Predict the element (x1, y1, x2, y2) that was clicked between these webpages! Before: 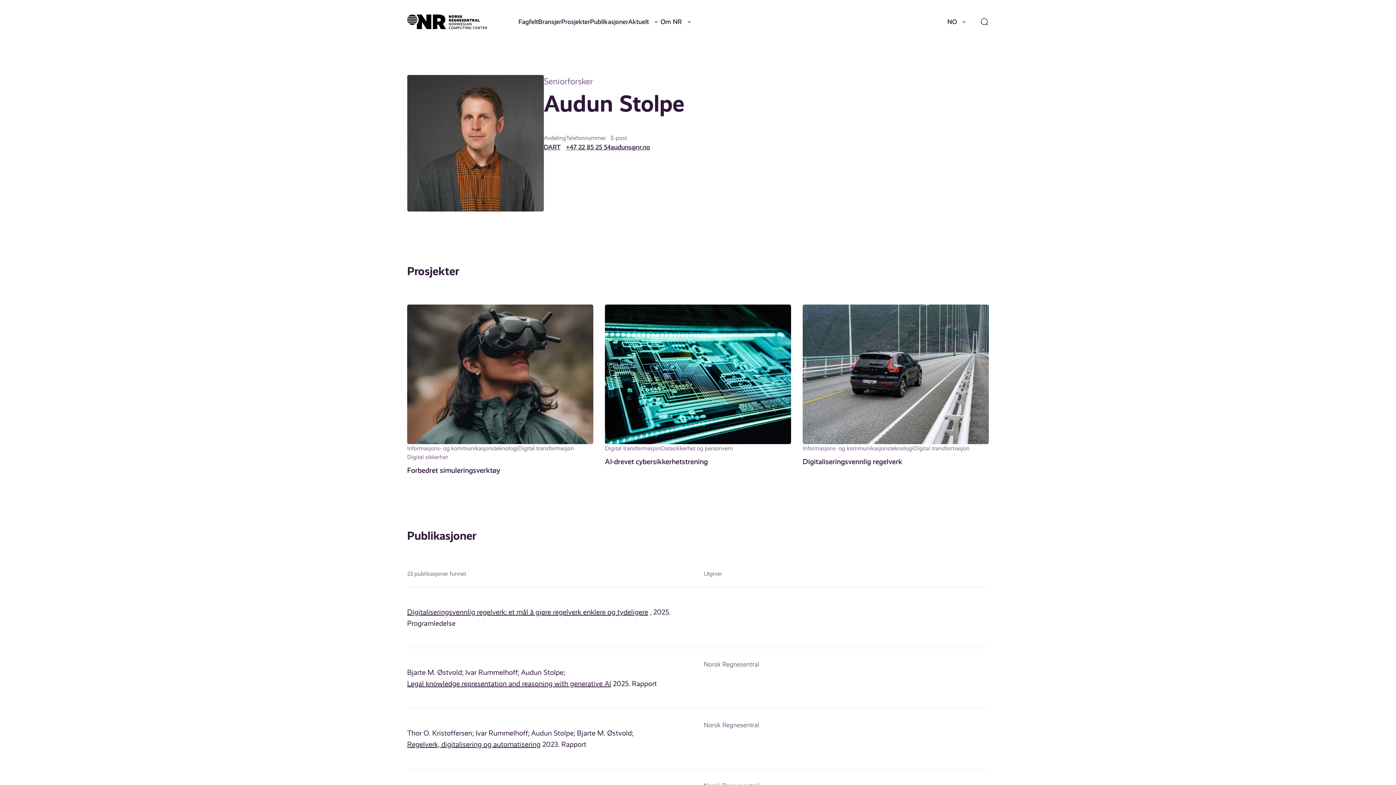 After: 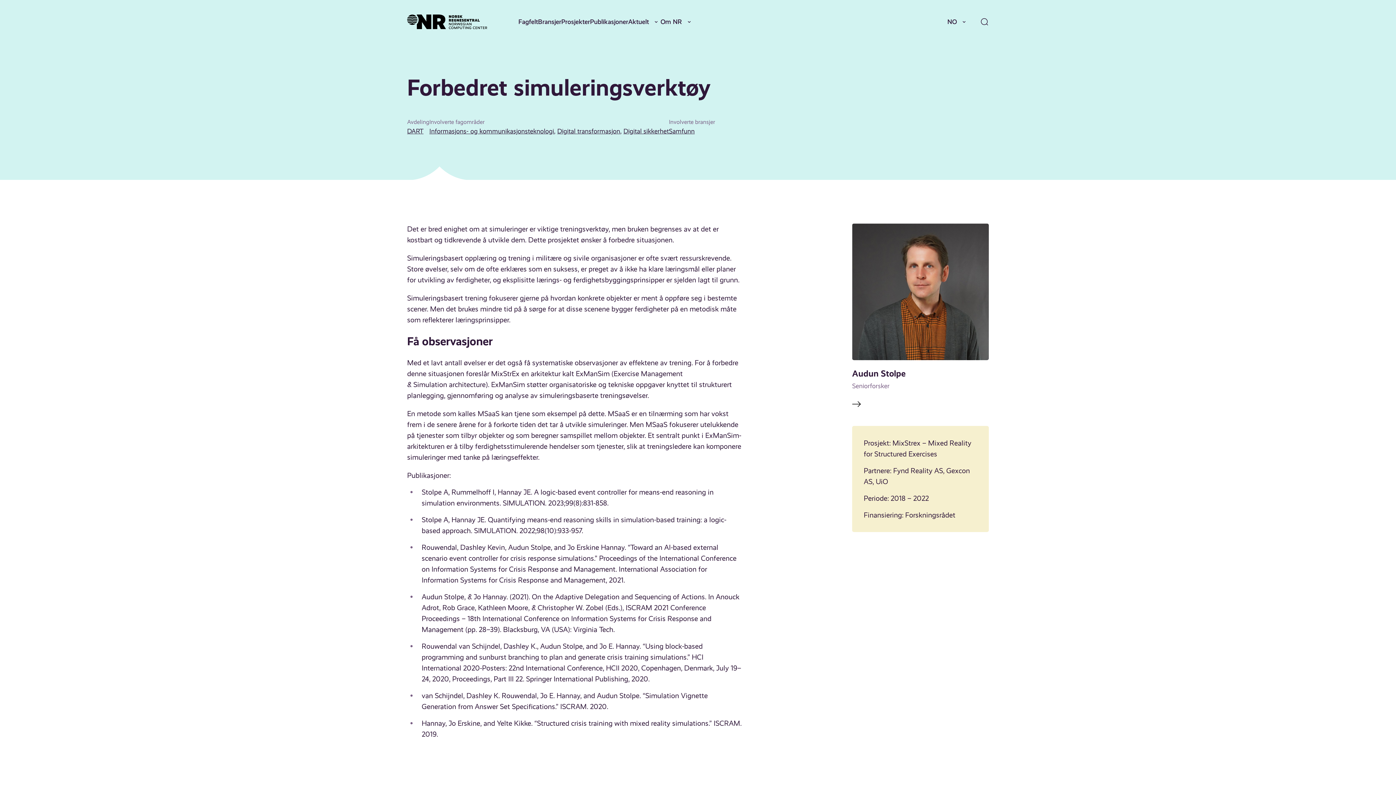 Action: label: Informasjons- og kommunikasjonsteknologi
Digital transformasjon
Digital sikkerhet
Forbedret simuleringsverktøy bbox: (407, 304, 593, 476)